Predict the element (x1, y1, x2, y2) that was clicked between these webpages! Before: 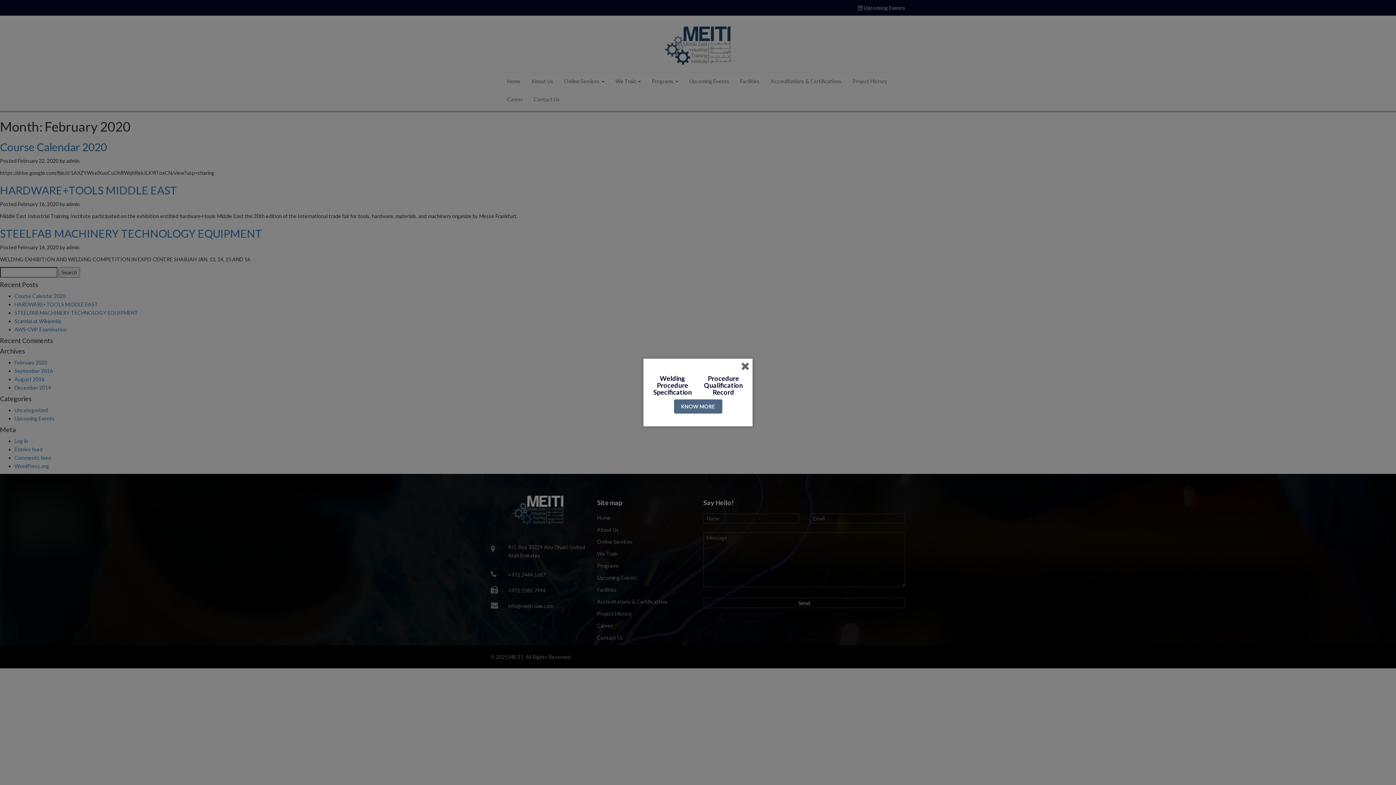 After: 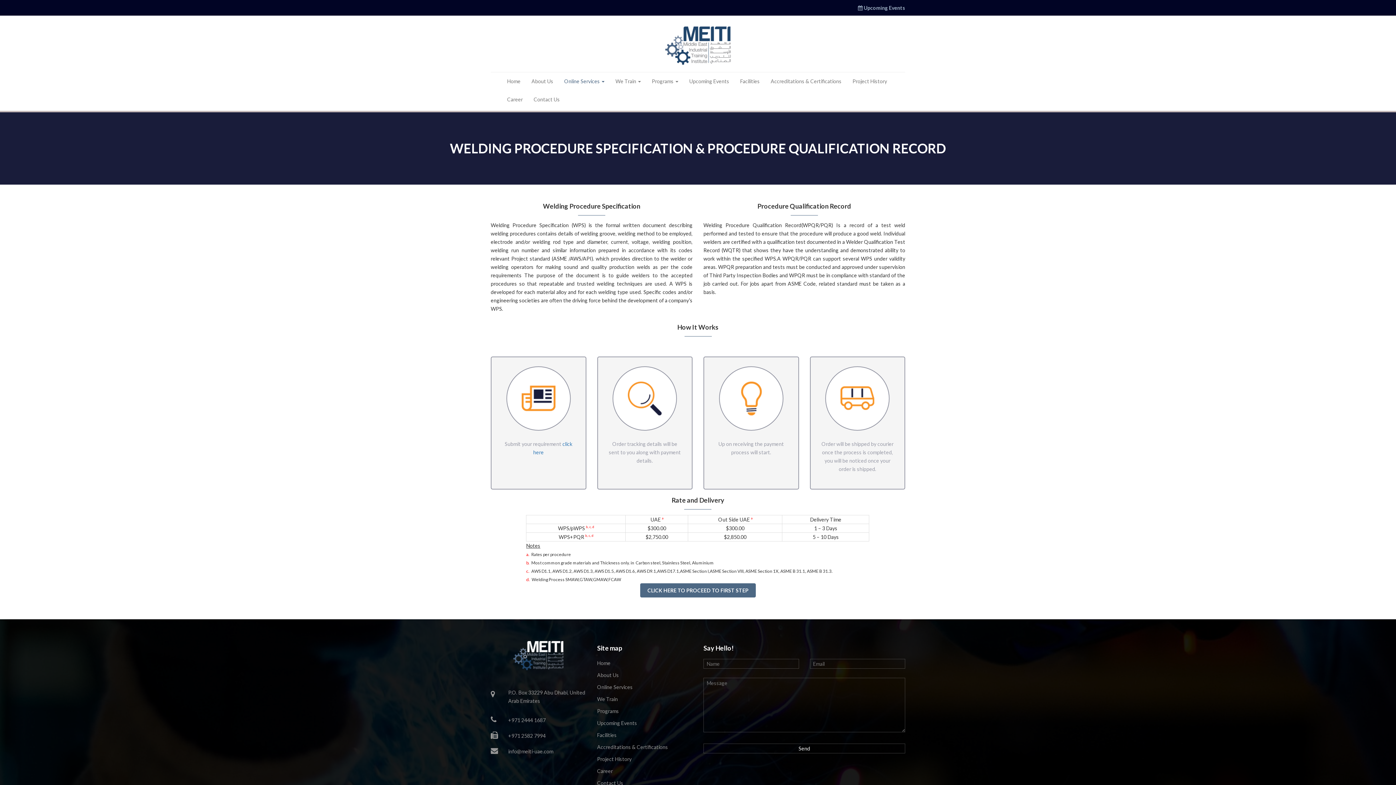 Action: label: KNOW MORE bbox: (674, 399, 722, 413)